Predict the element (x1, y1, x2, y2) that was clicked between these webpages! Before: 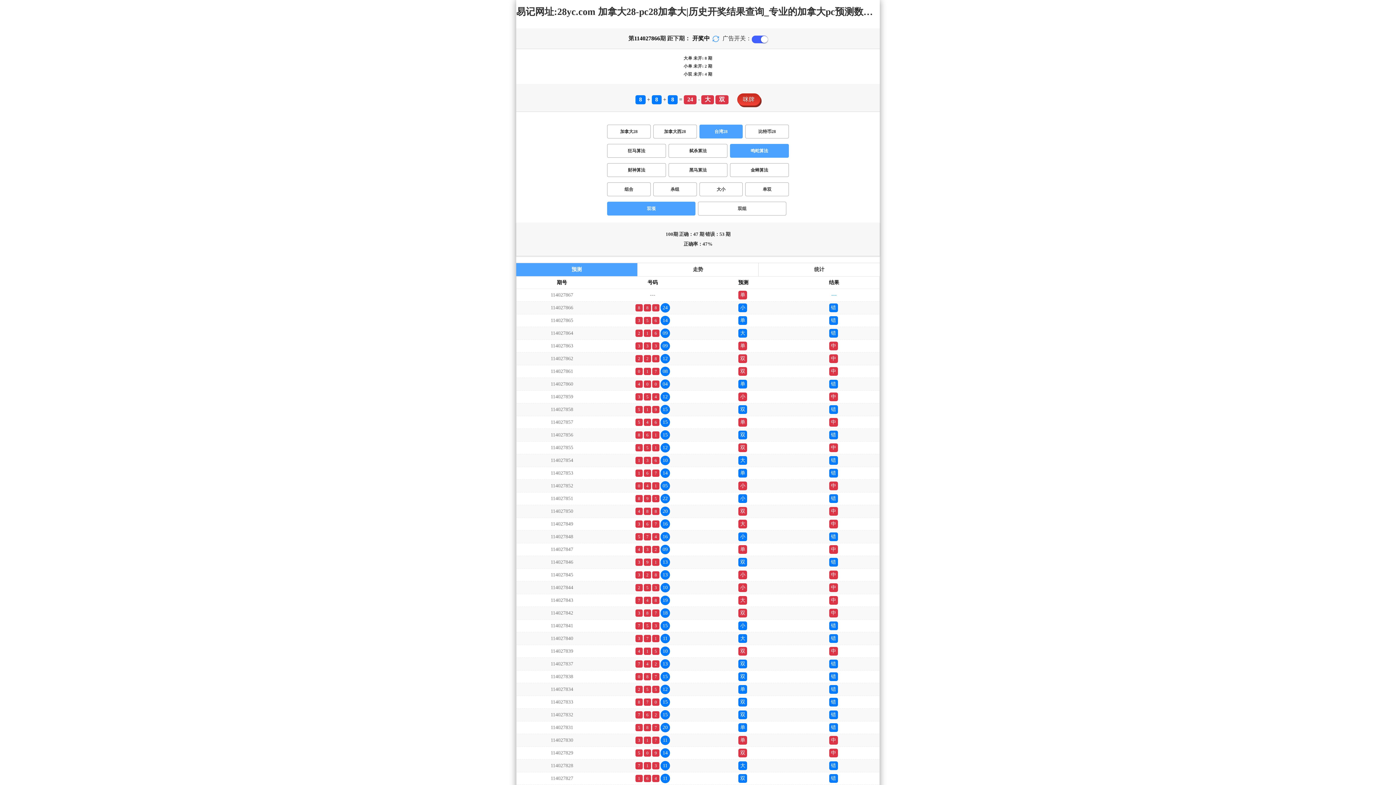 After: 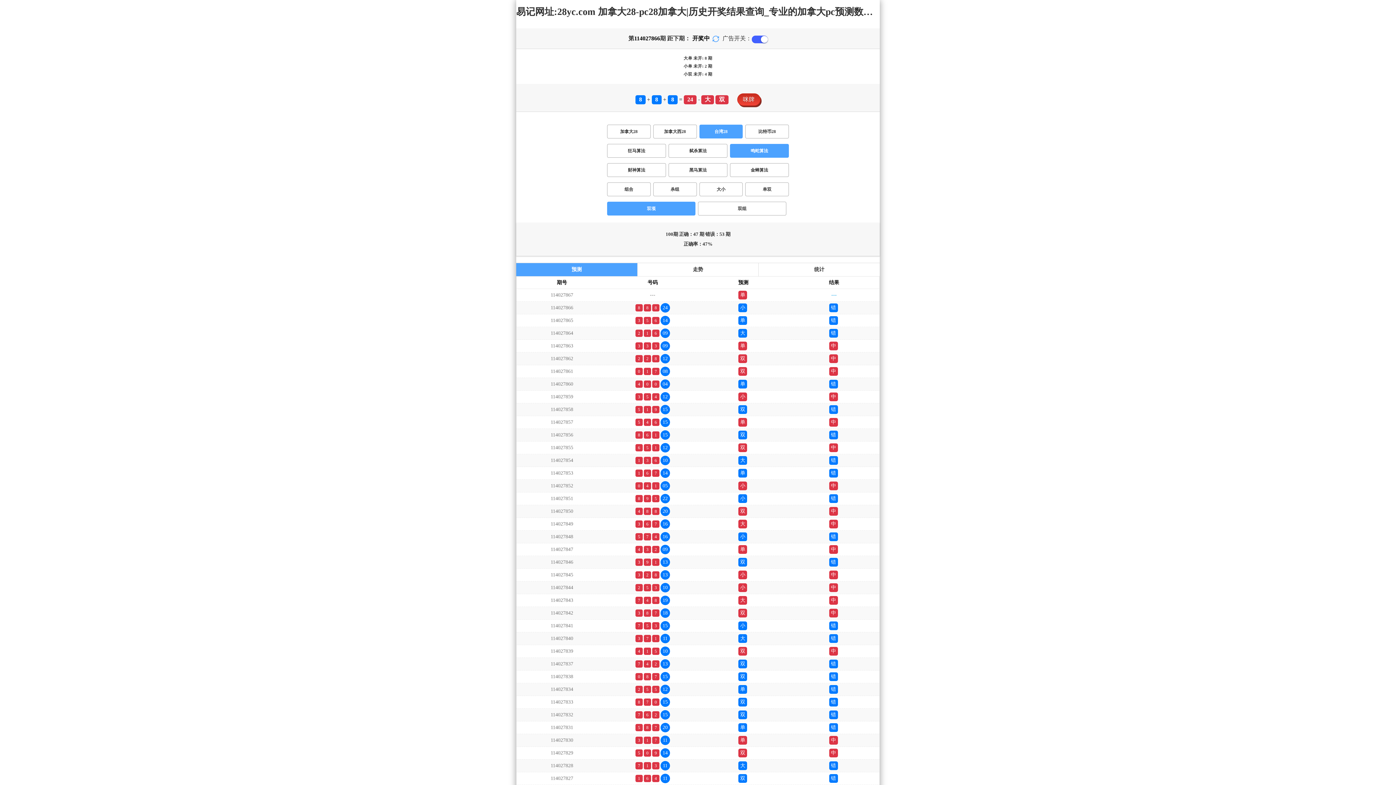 Action: bbox: (715, 35, 722, 44)